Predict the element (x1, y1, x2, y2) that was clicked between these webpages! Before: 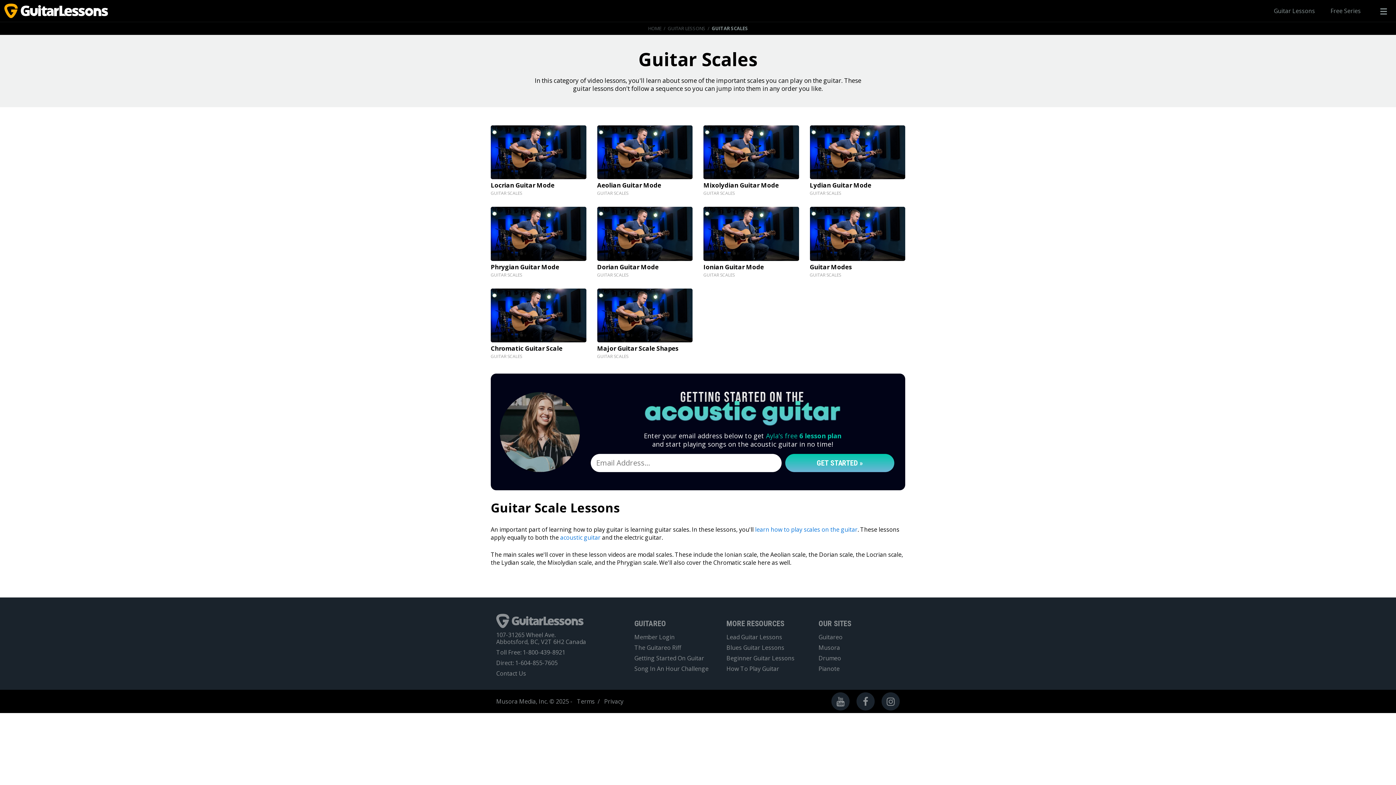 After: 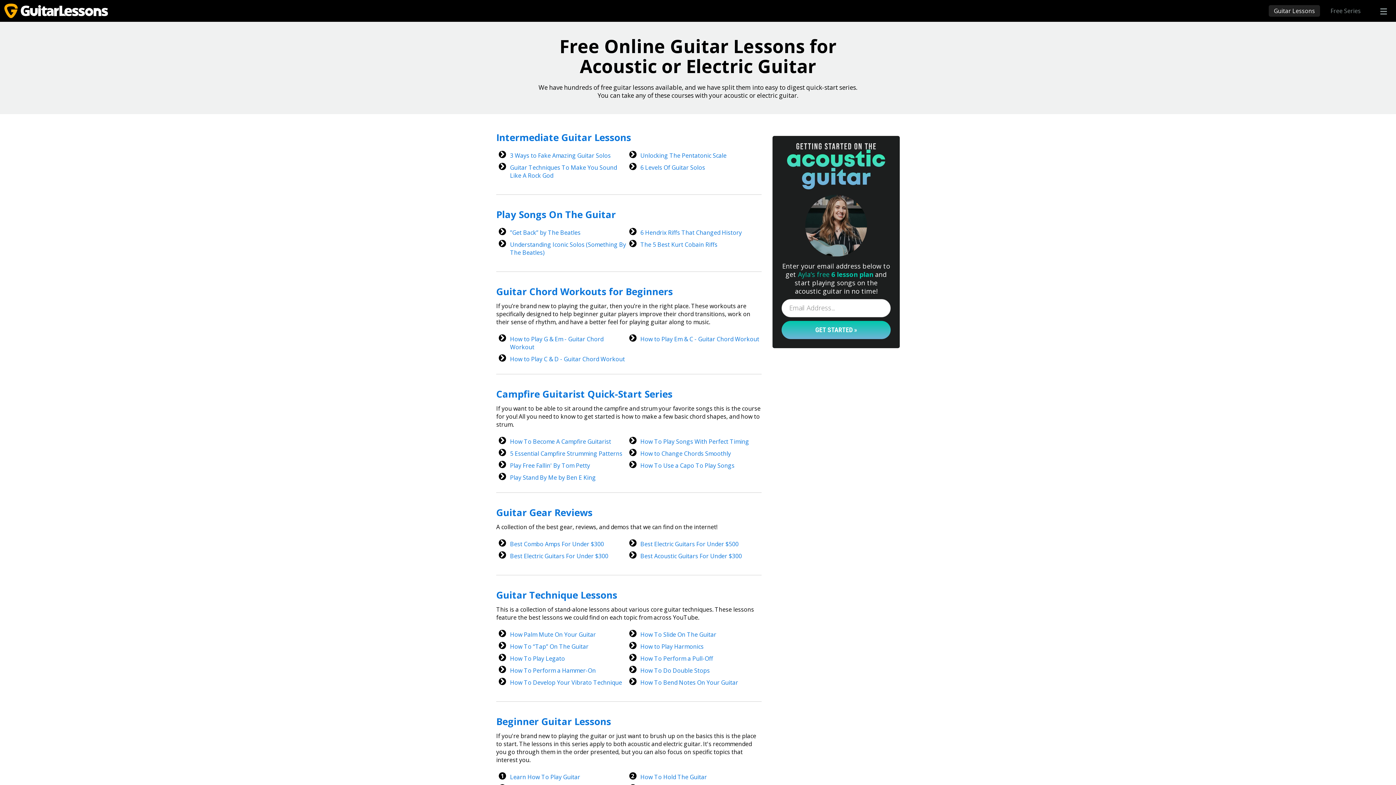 Action: bbox: (1269, 5, 1320, 16) label: Guitar Lessons